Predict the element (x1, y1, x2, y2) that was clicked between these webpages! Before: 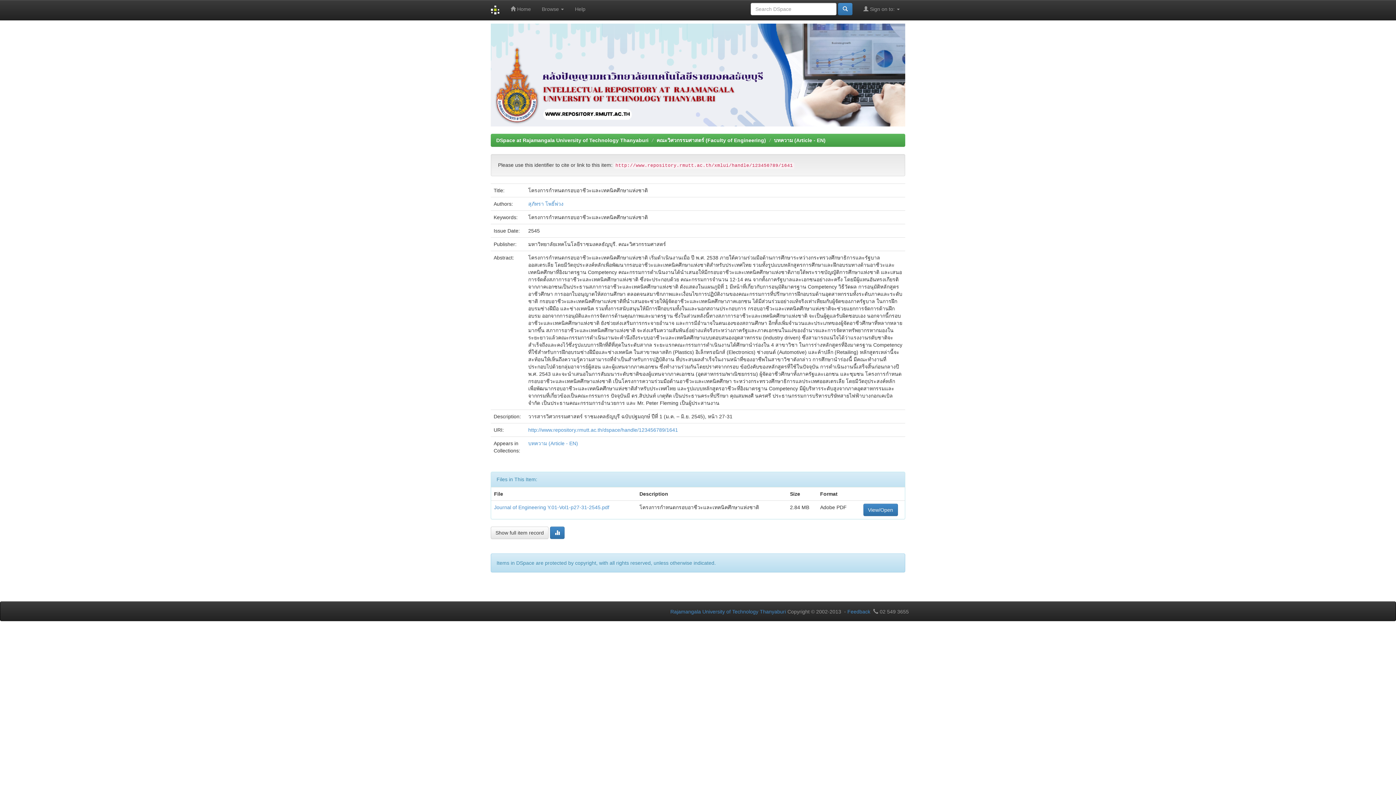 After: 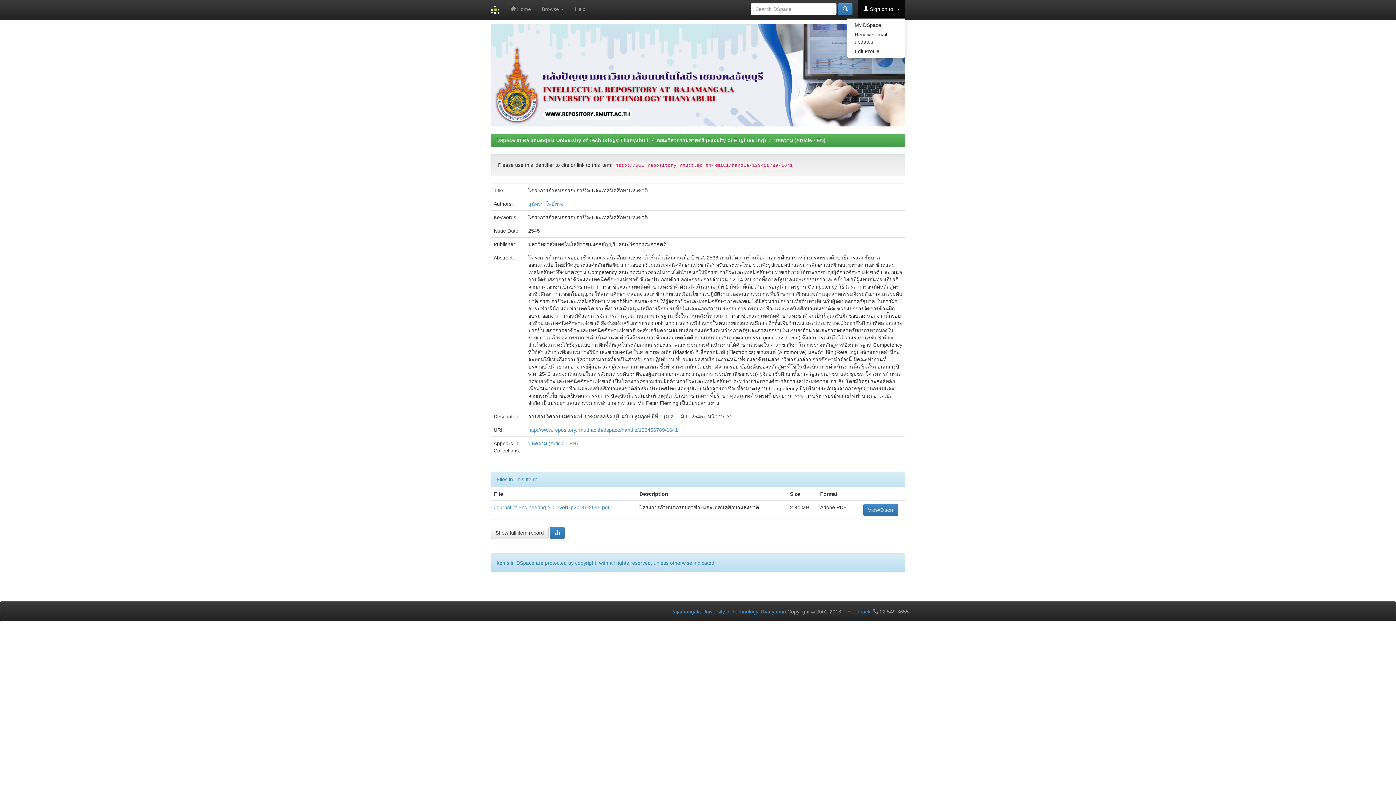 Action: bbox: (858, 0, 905, 18) label:  Sign on to: 